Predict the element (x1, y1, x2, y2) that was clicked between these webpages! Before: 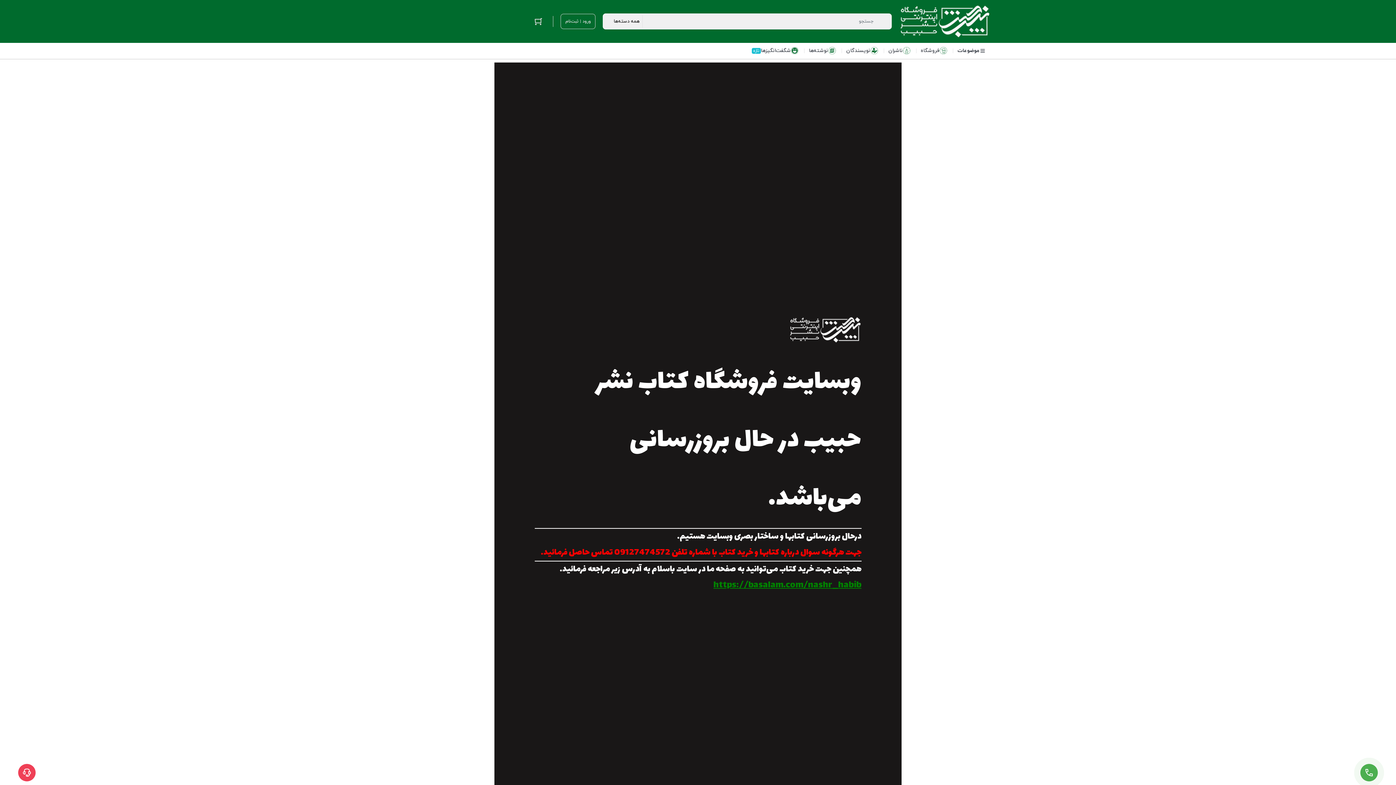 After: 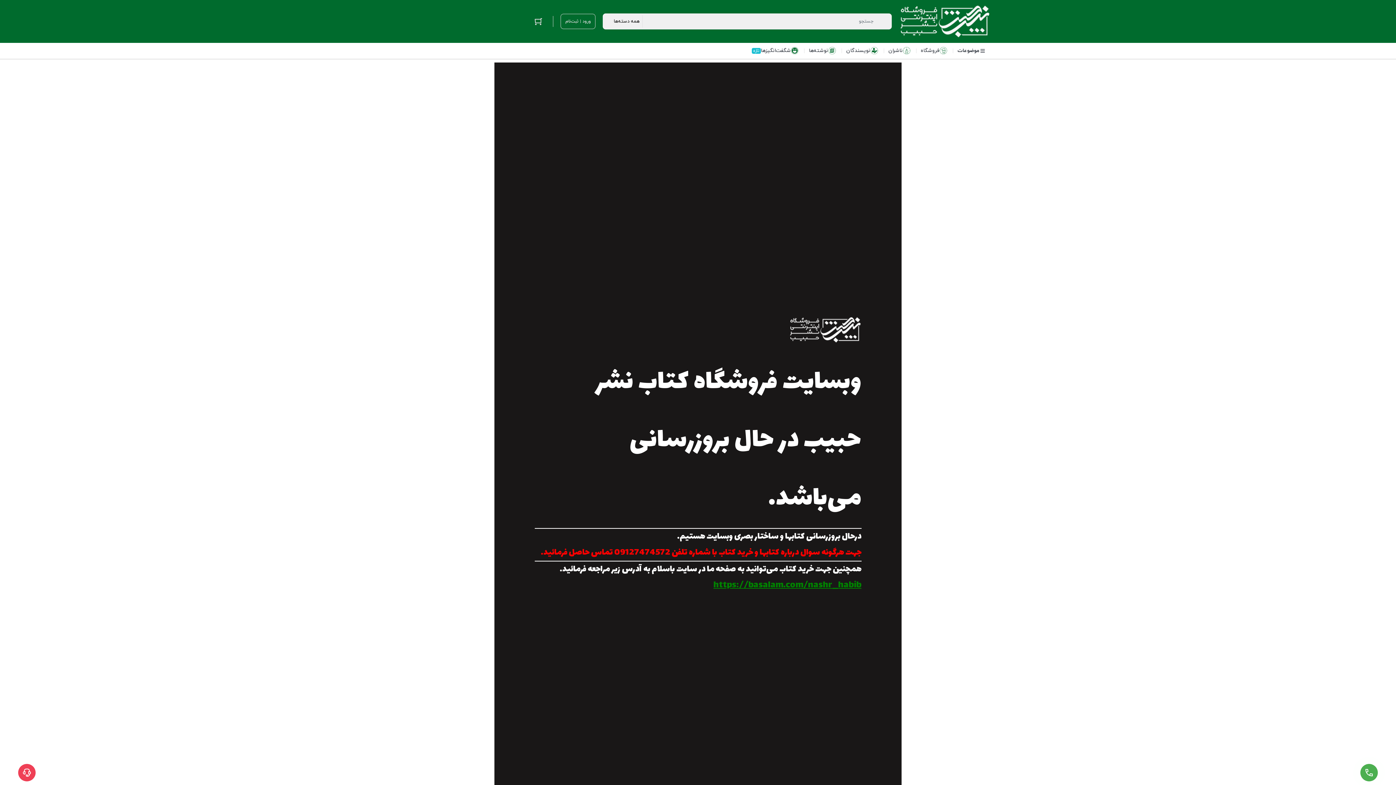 Action: bbox: (899, 4, 990, 38)